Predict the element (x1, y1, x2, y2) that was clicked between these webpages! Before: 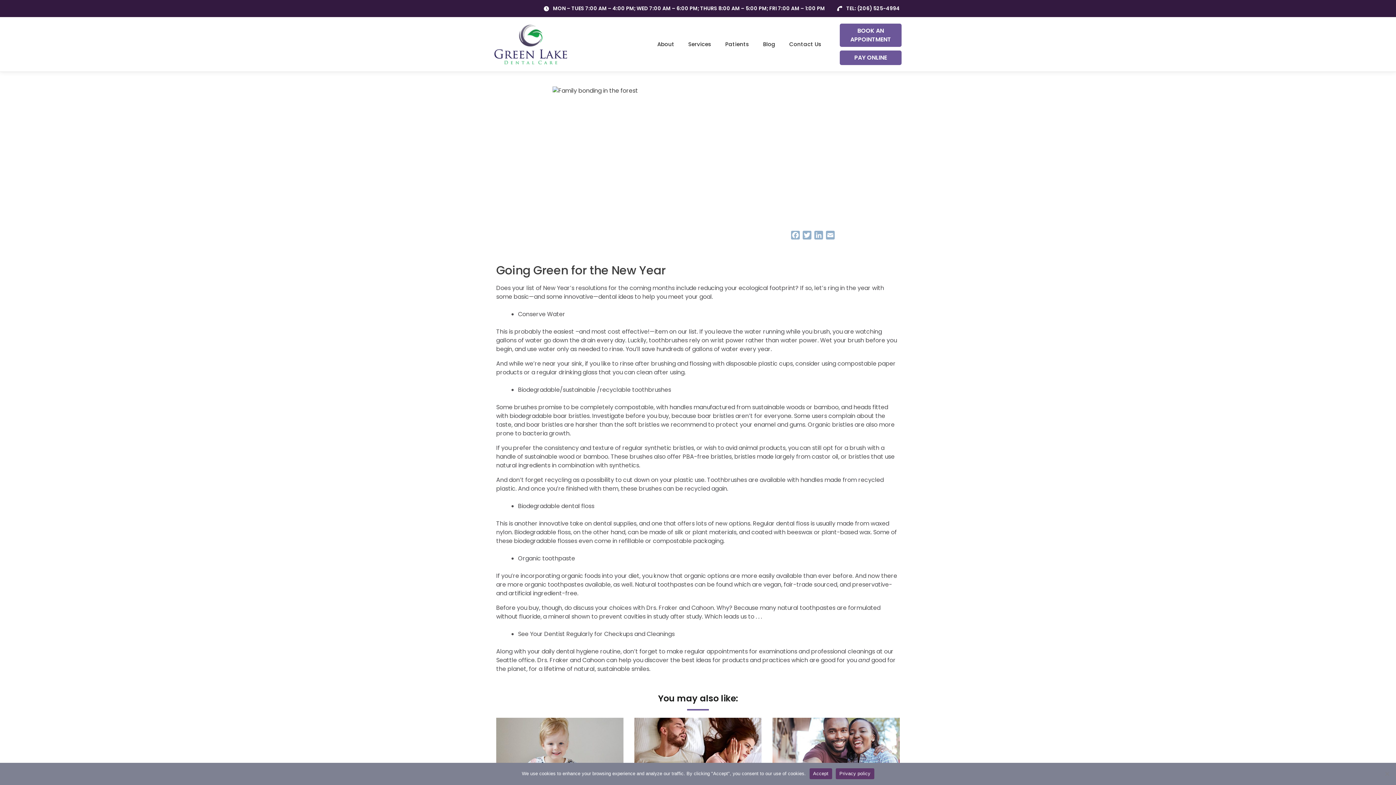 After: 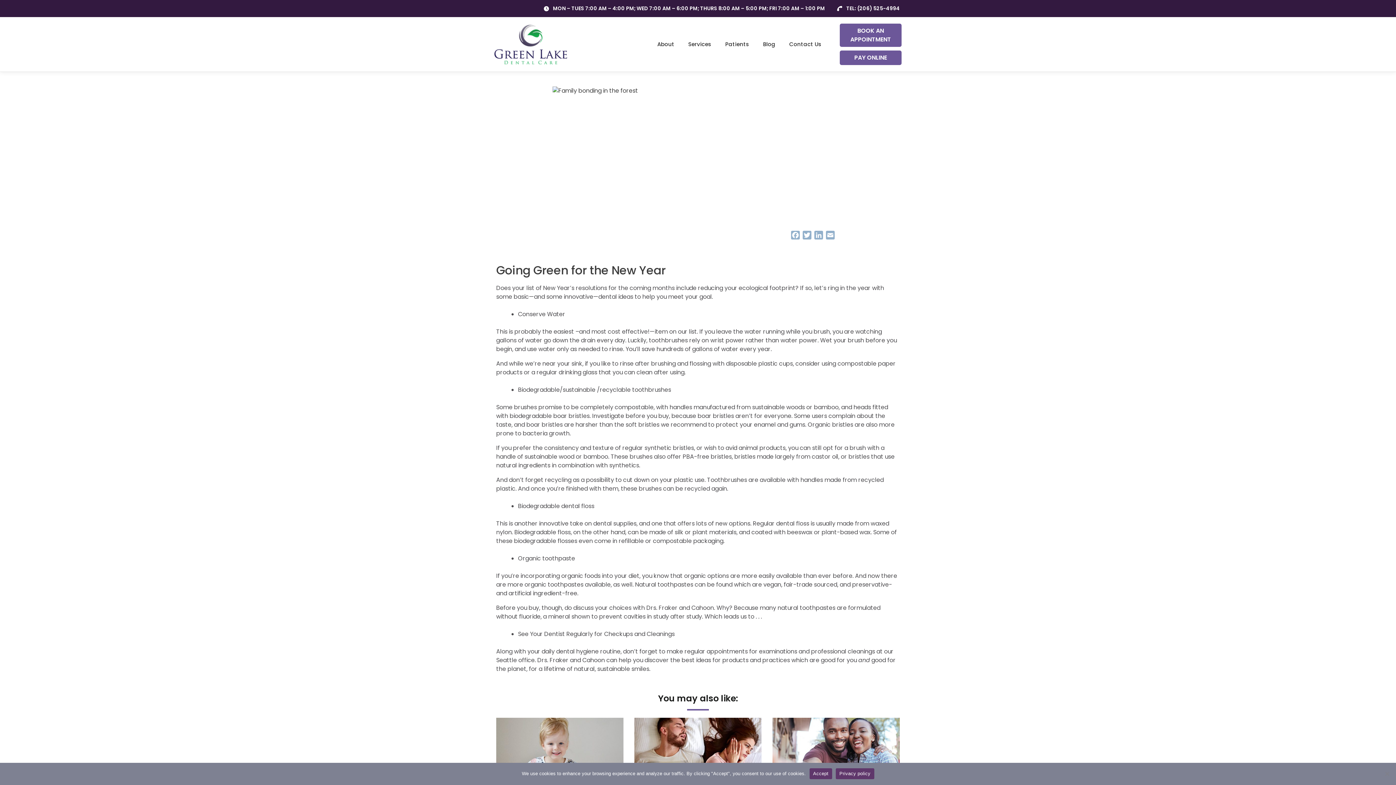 Action: bbox: (836, 768, 874, 779) label: Privacy policy